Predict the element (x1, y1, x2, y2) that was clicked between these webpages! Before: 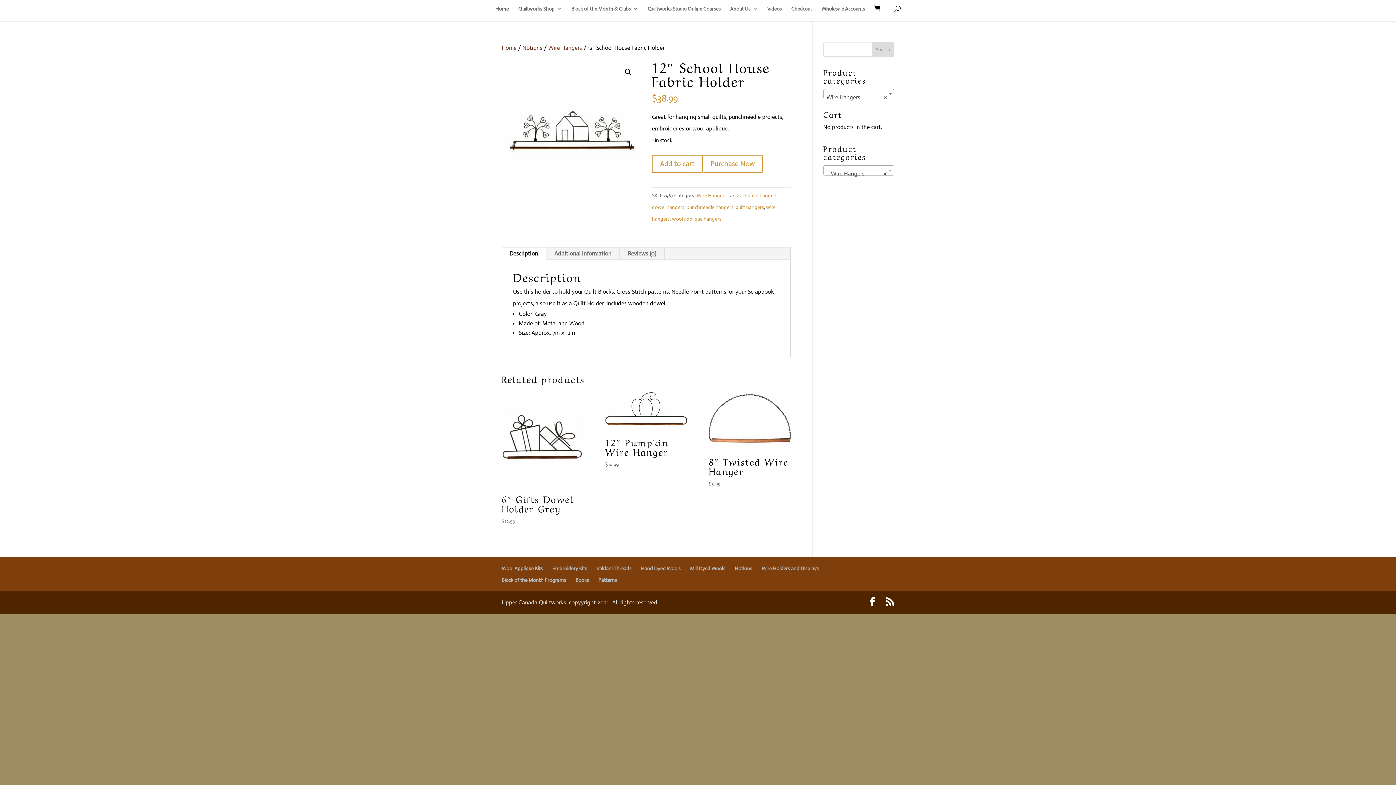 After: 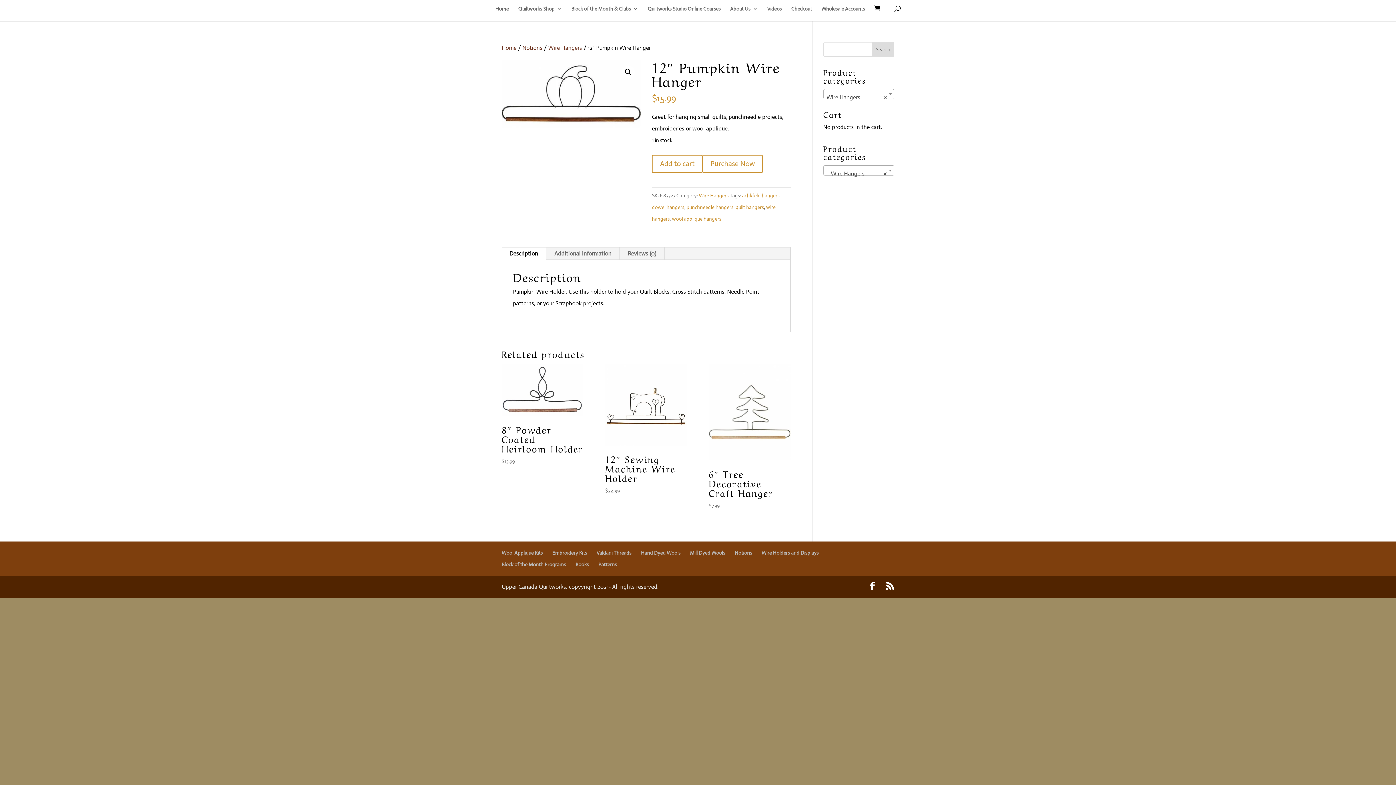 Action: bbox: (605, 389, 687, 469) label: 12″ Pumpkin Wire Hanger
$15.99